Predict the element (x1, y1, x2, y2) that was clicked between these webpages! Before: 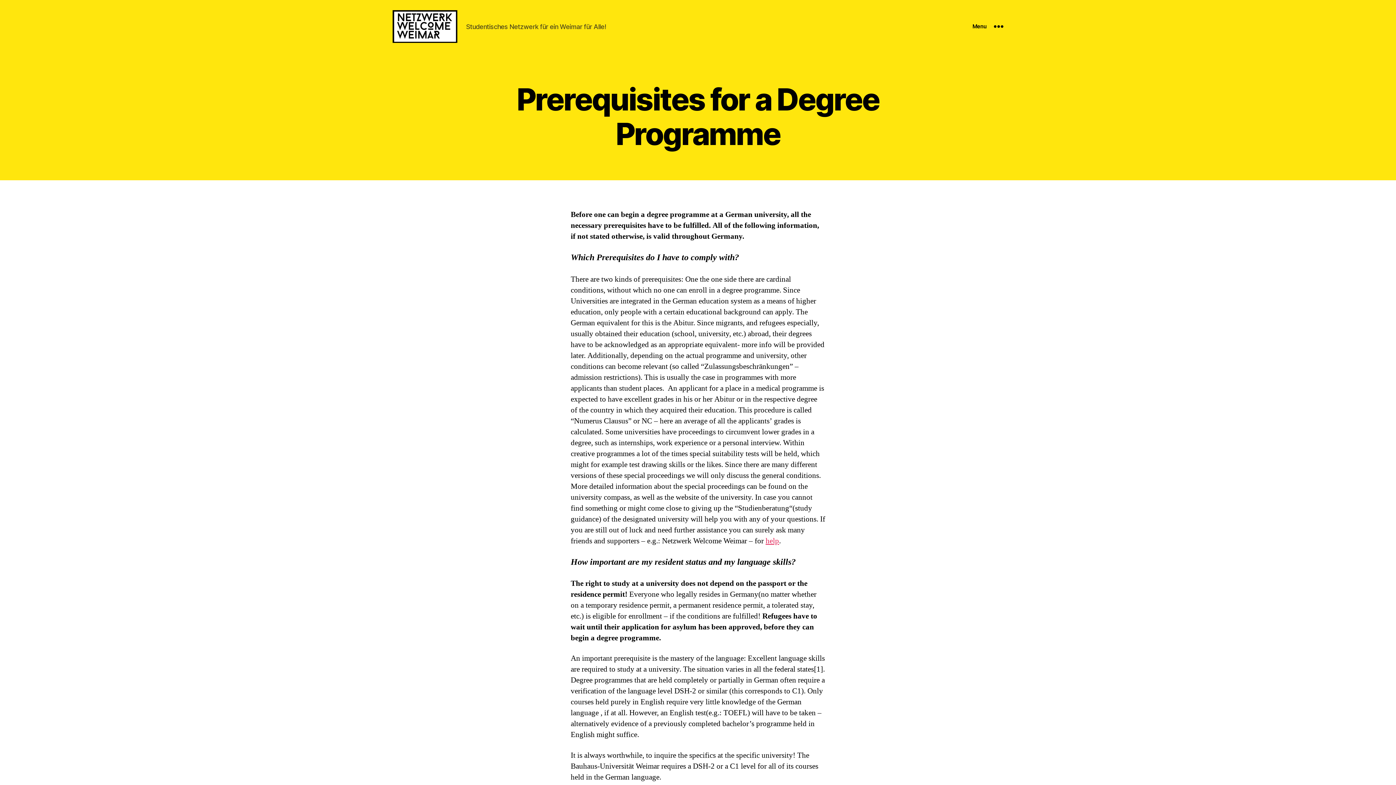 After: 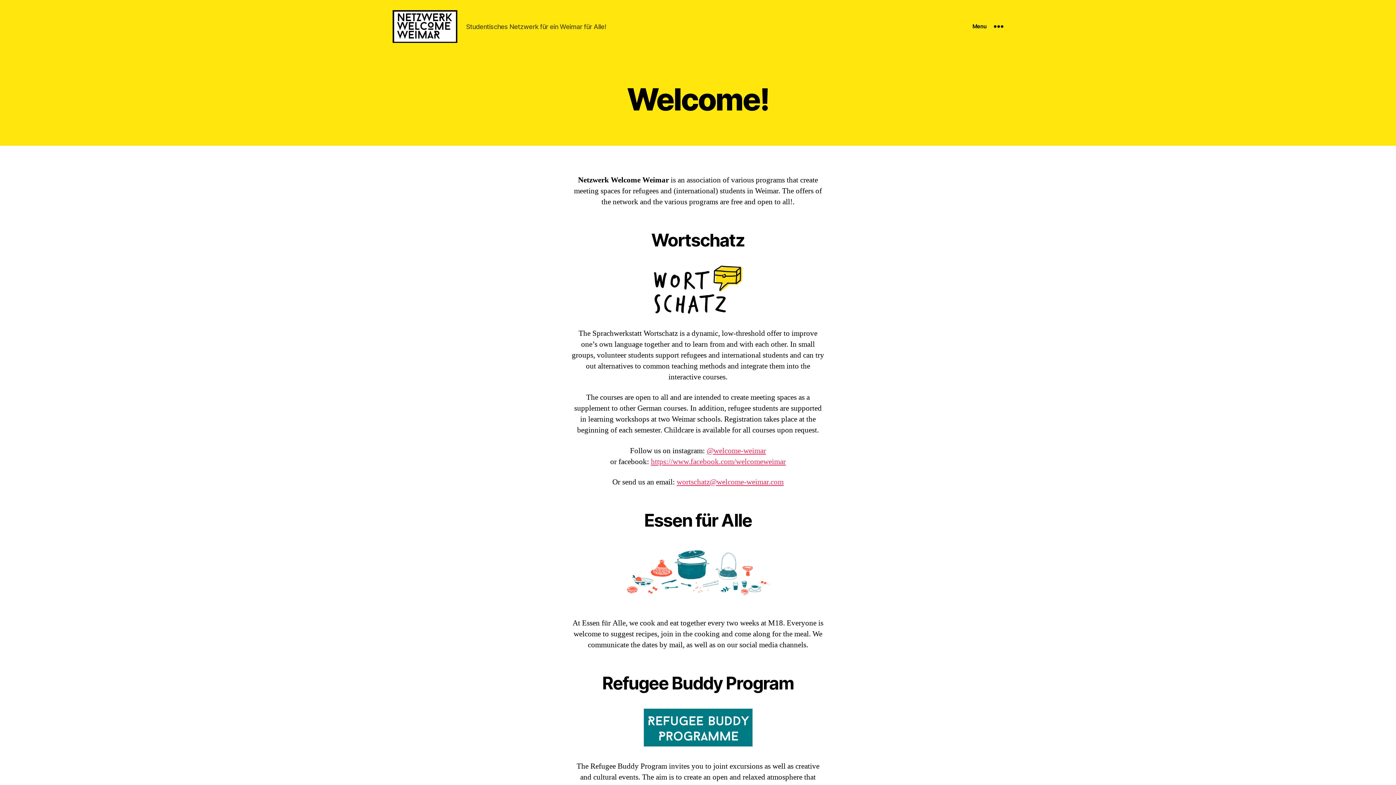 Action: bbox: (392, 10, 457, 42)